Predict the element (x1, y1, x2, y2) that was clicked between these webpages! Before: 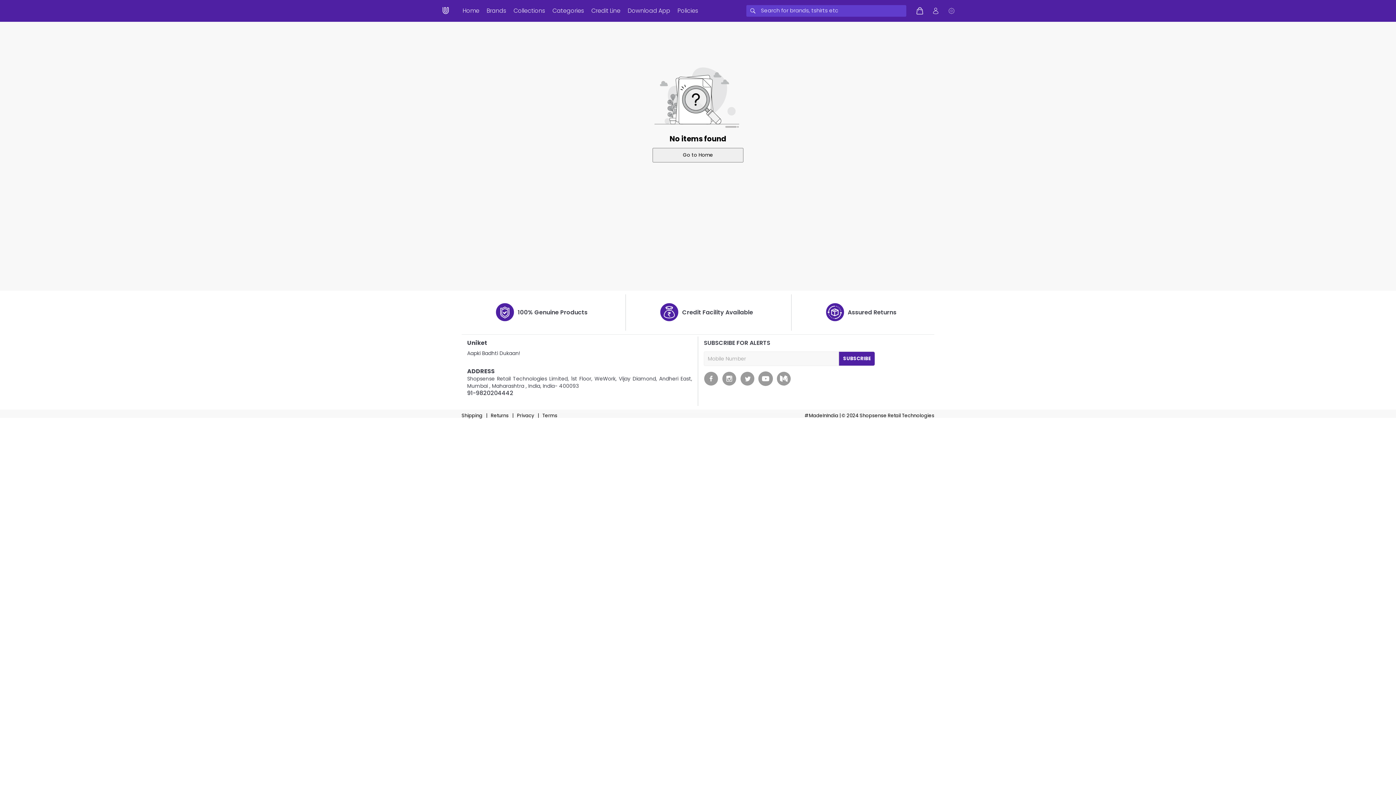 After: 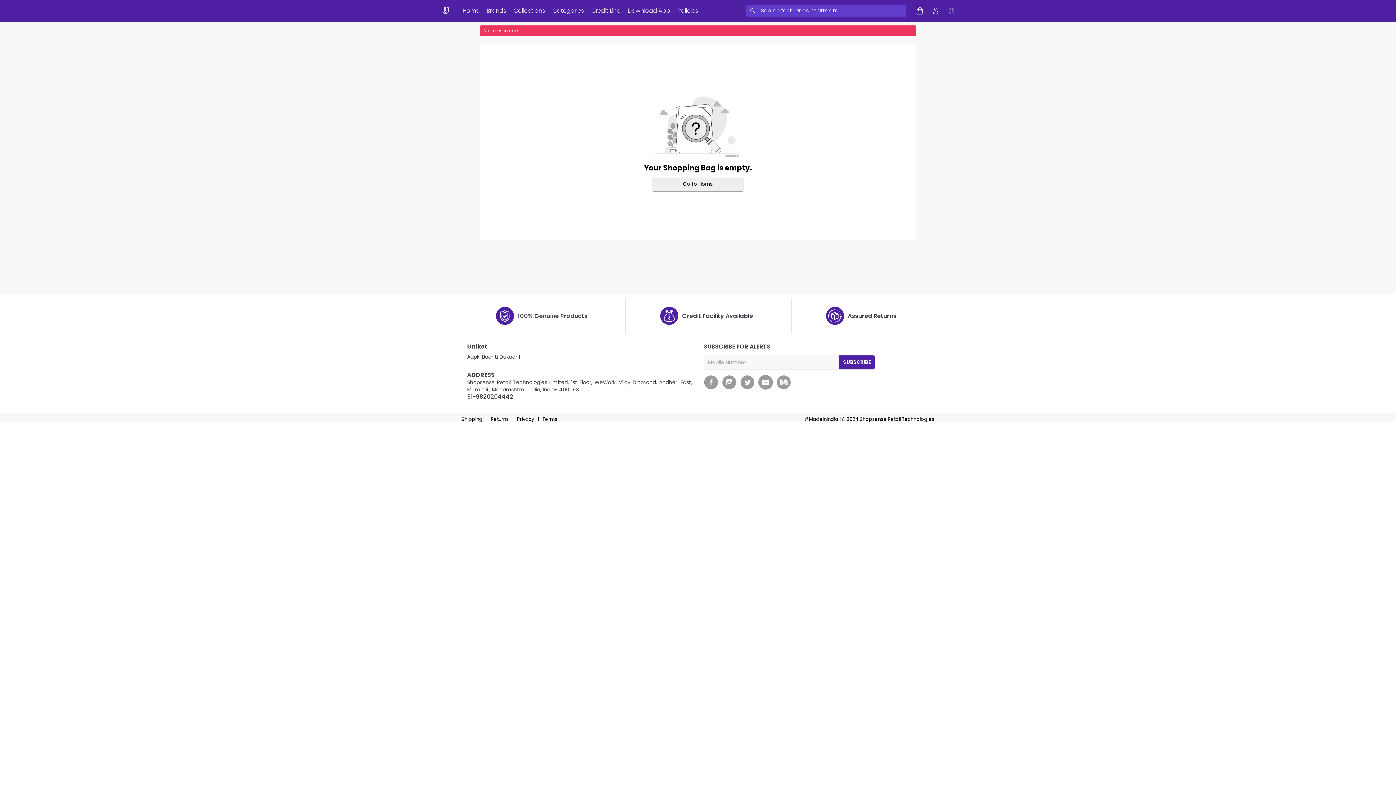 Action: bbox: (915, 6, 924, 15)